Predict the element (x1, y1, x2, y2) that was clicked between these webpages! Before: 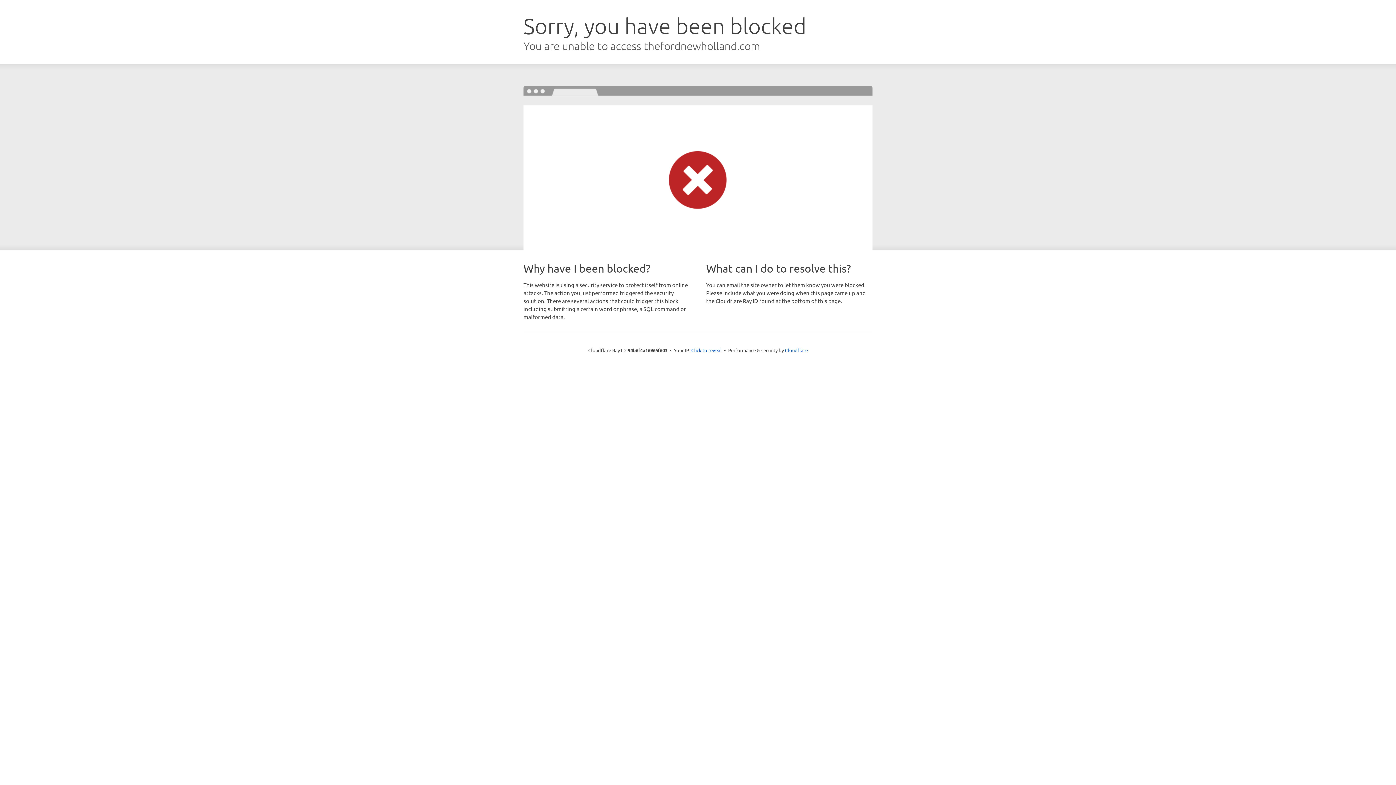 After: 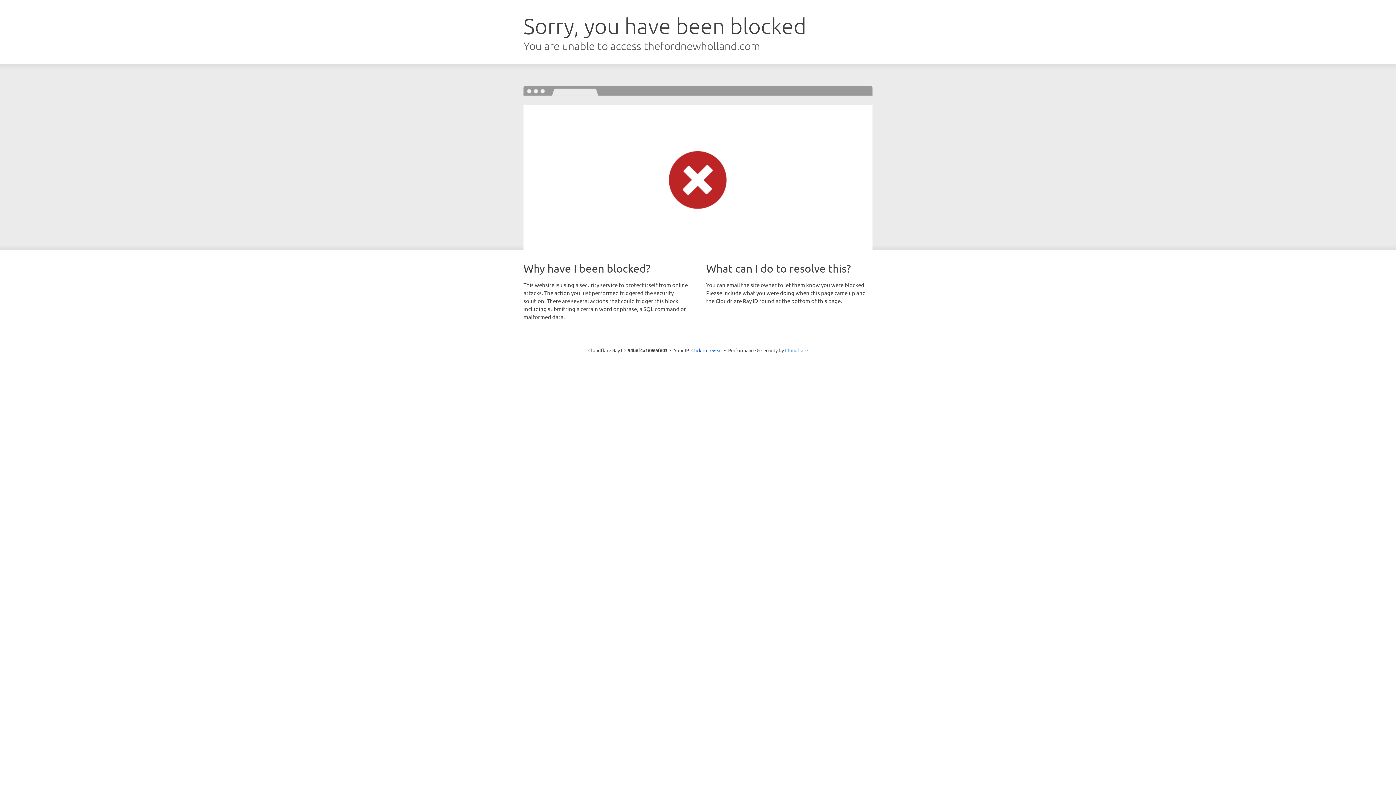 Action: bbox: (785, 347, 808, 353) label: Cloudflare